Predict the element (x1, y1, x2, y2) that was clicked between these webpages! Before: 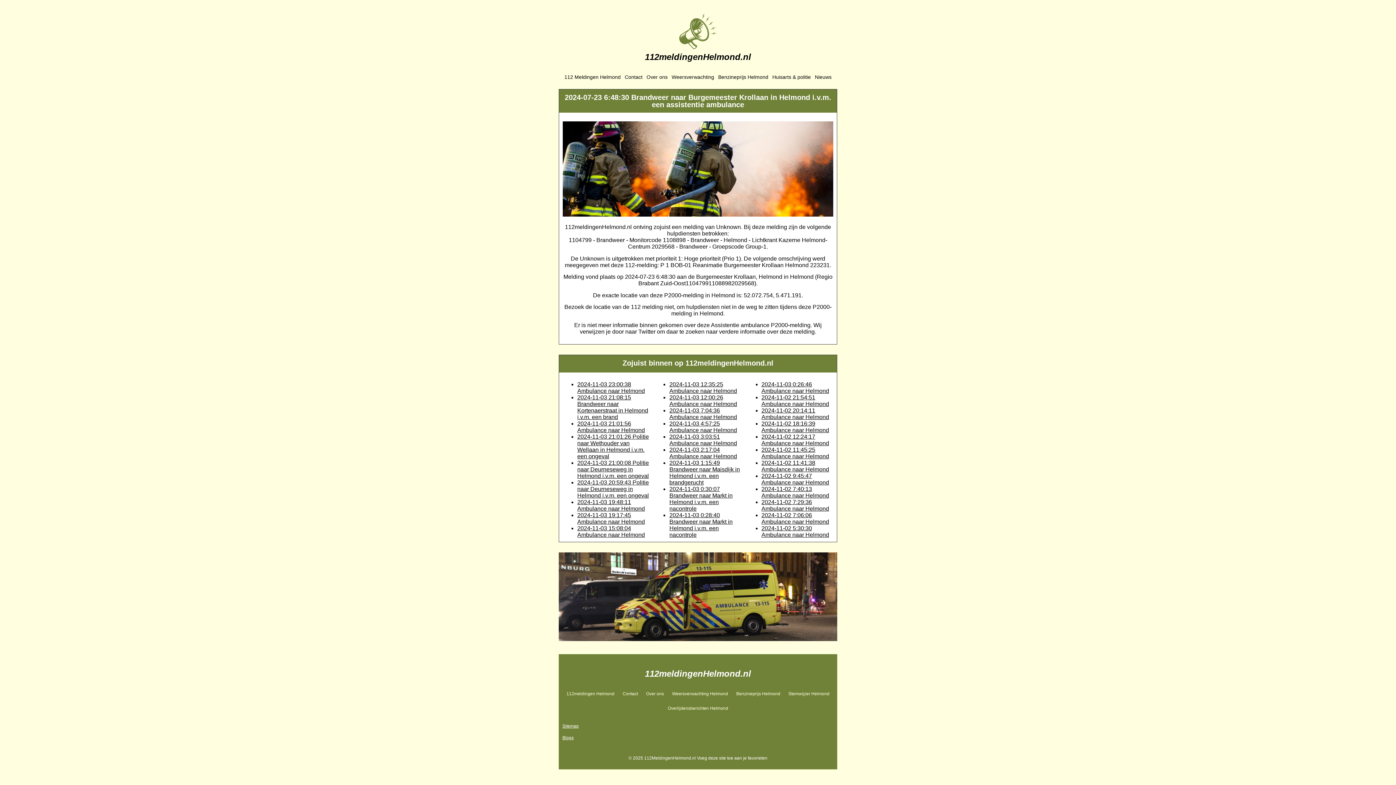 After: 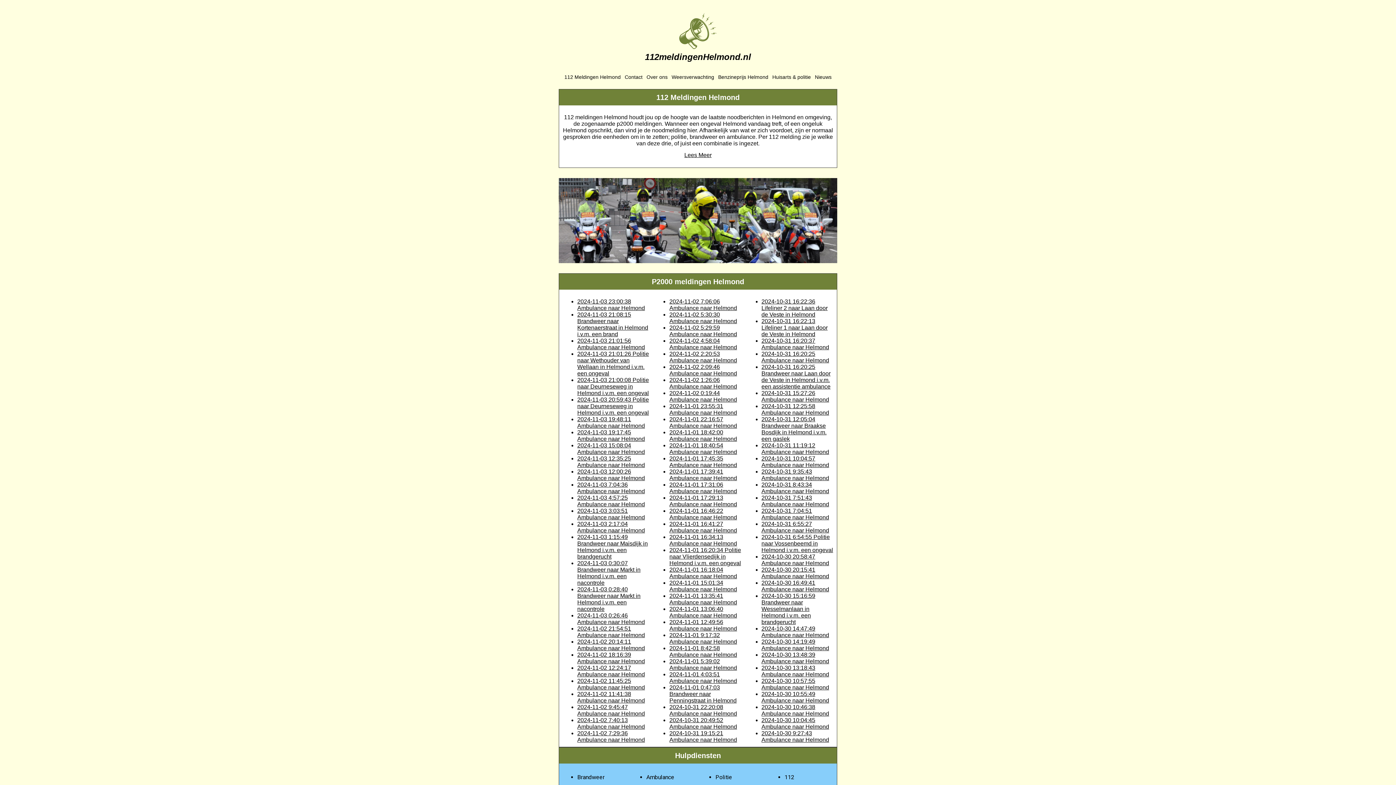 Action: label: 112meldingenHelmond.nl bbox: (645, 668, 751, 678)